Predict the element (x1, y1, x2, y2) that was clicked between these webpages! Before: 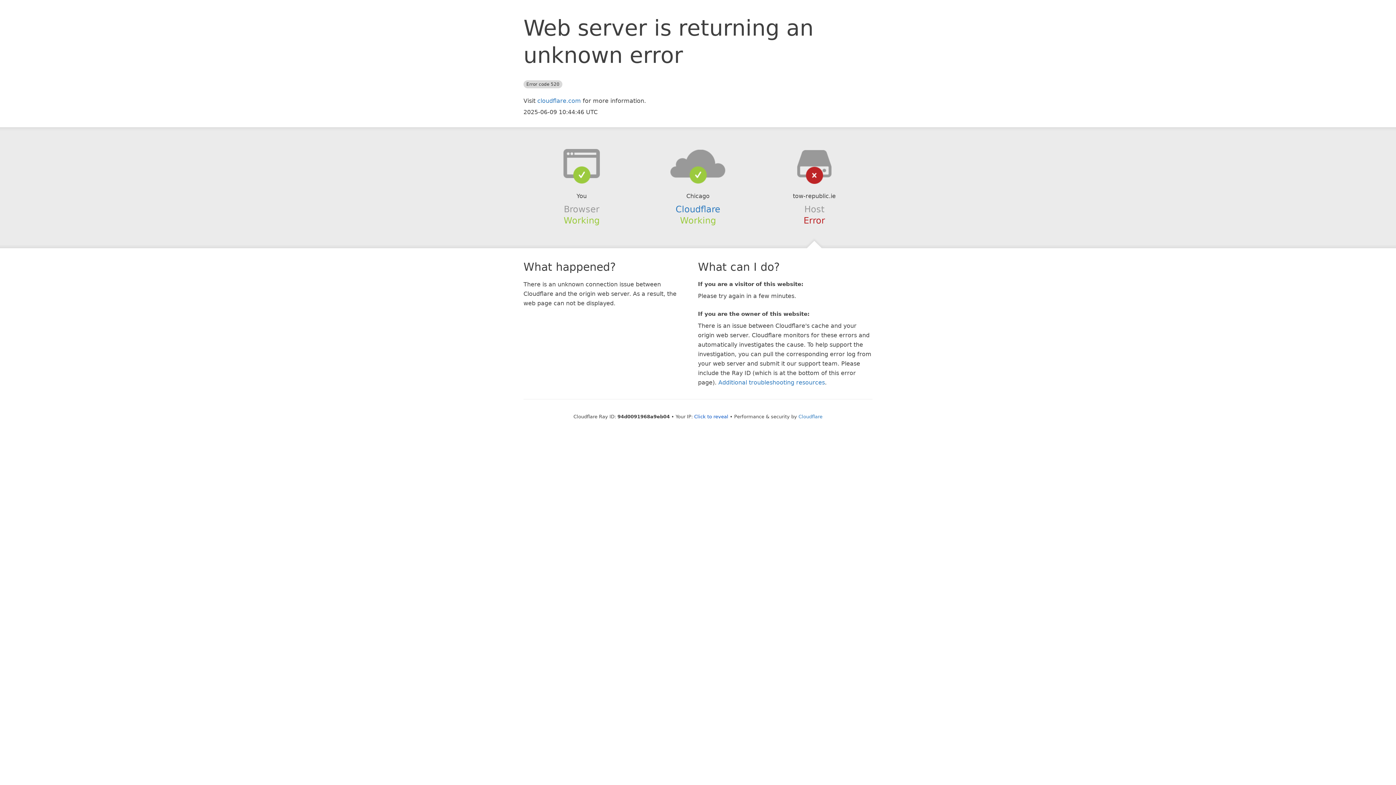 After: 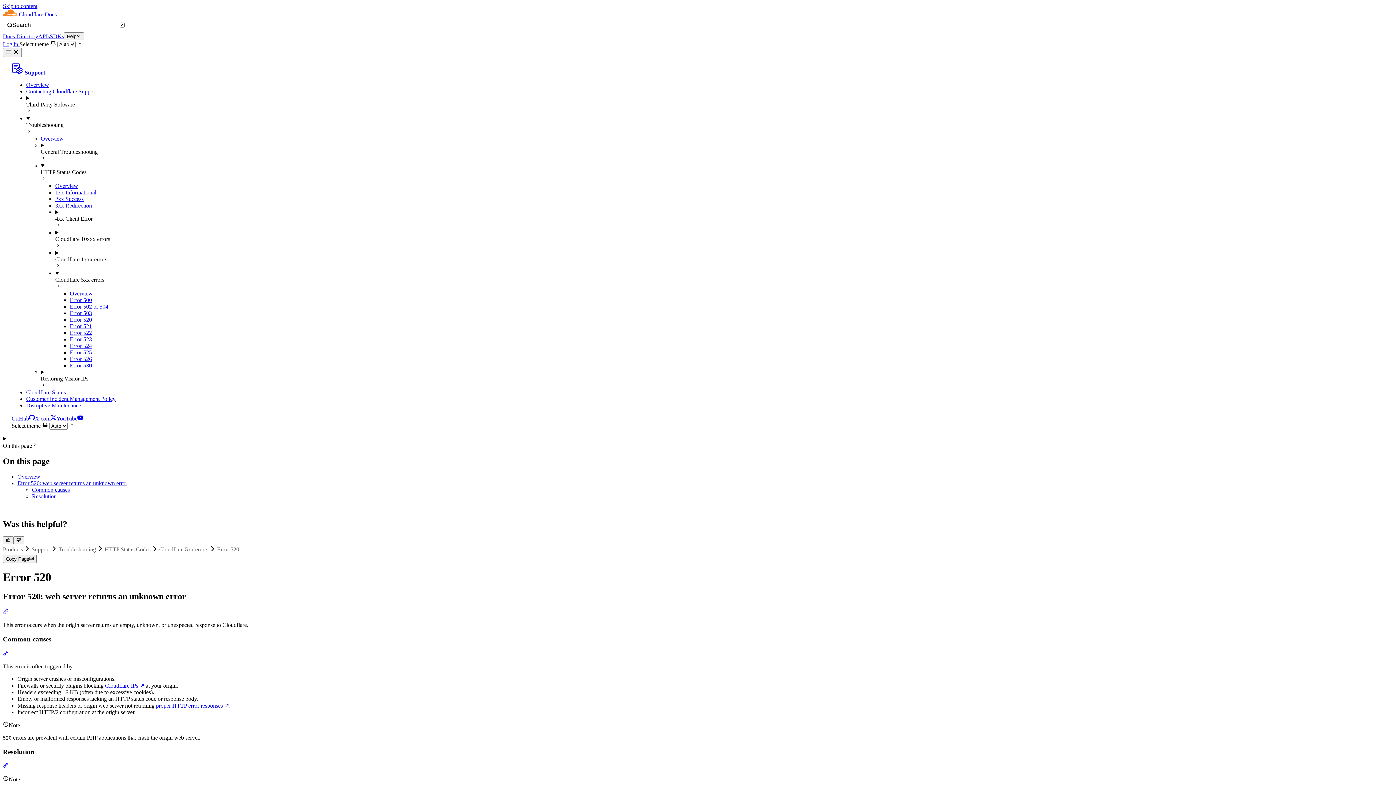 Action: bbox: (718, 379, 825, 386) label: Additional troubleshooting resources